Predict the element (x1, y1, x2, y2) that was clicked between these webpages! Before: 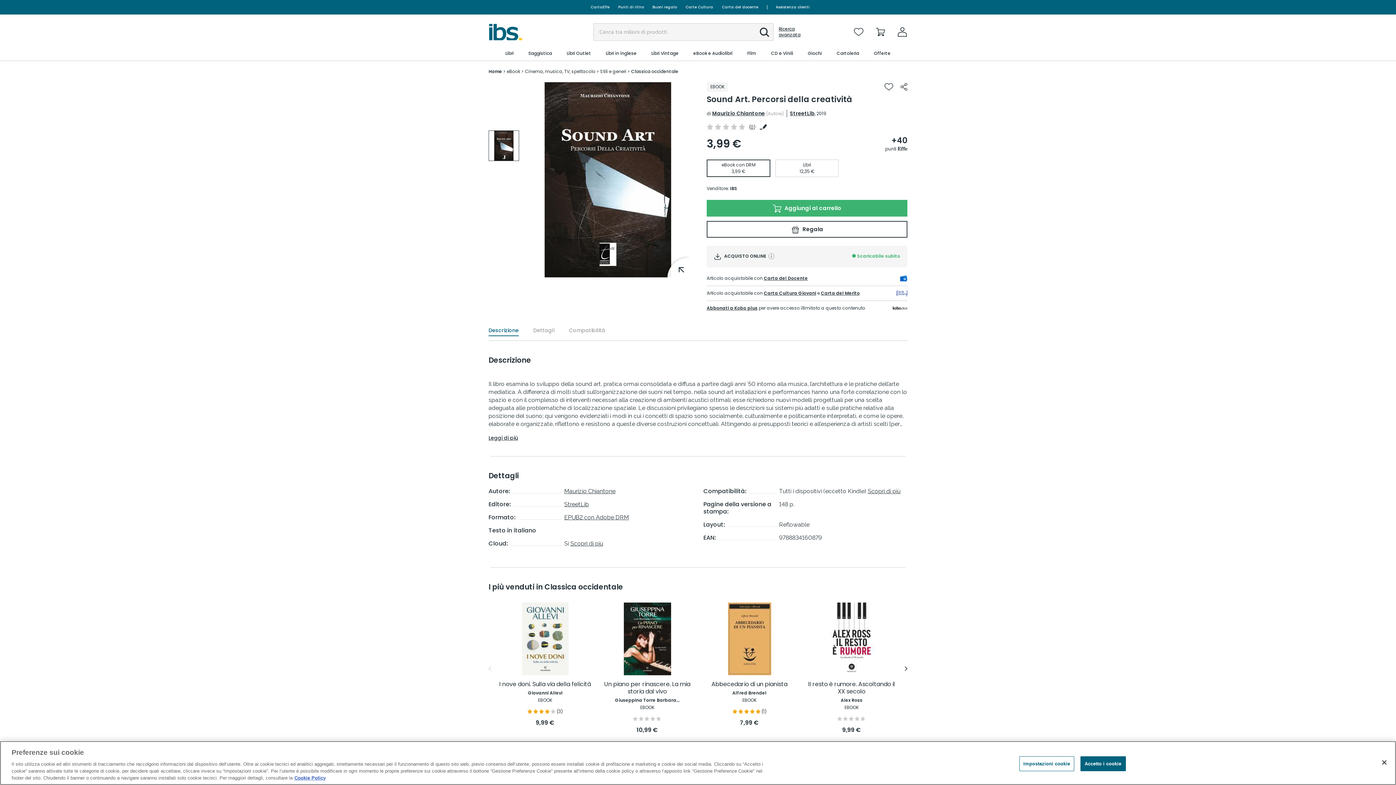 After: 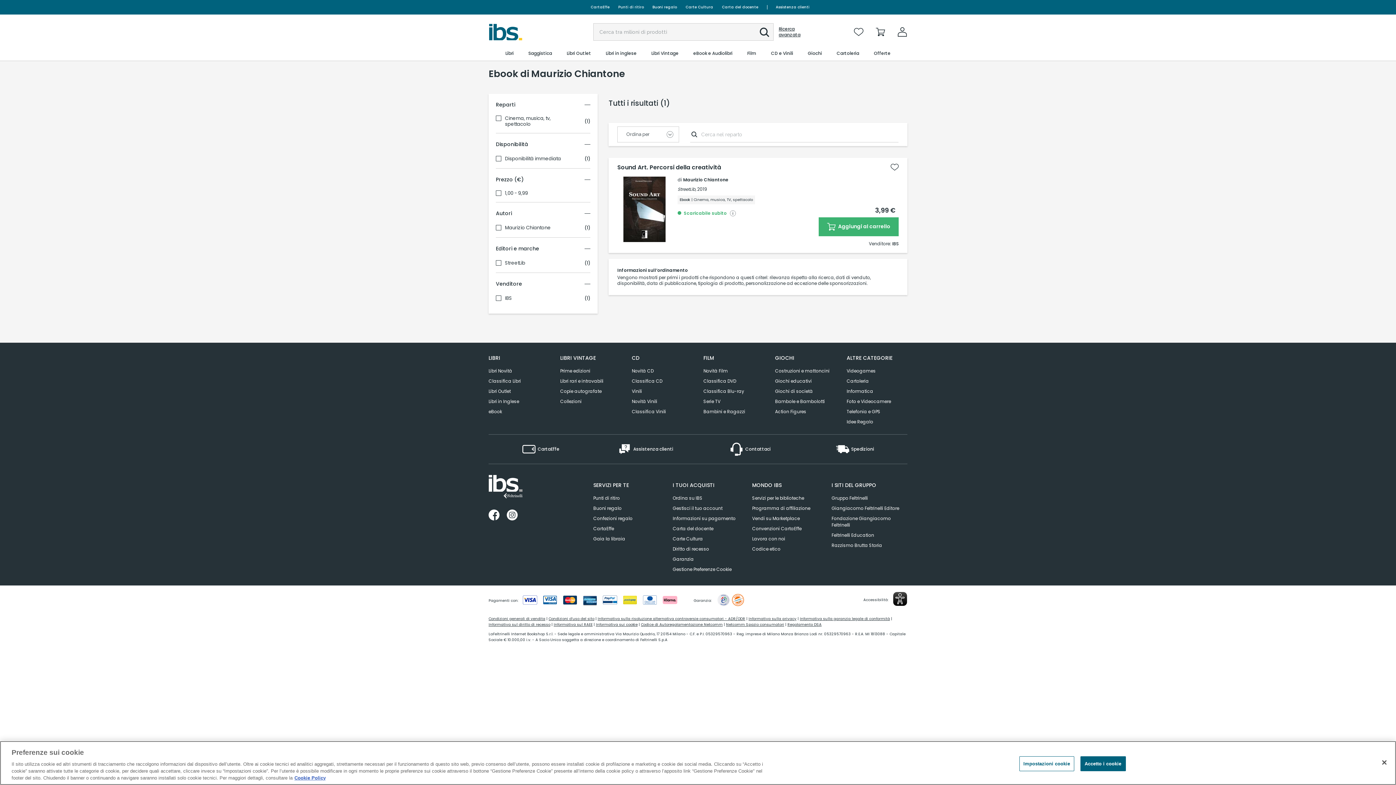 Action: label: Maurizio Chiantone bbox: (564, 488, 615, 494)